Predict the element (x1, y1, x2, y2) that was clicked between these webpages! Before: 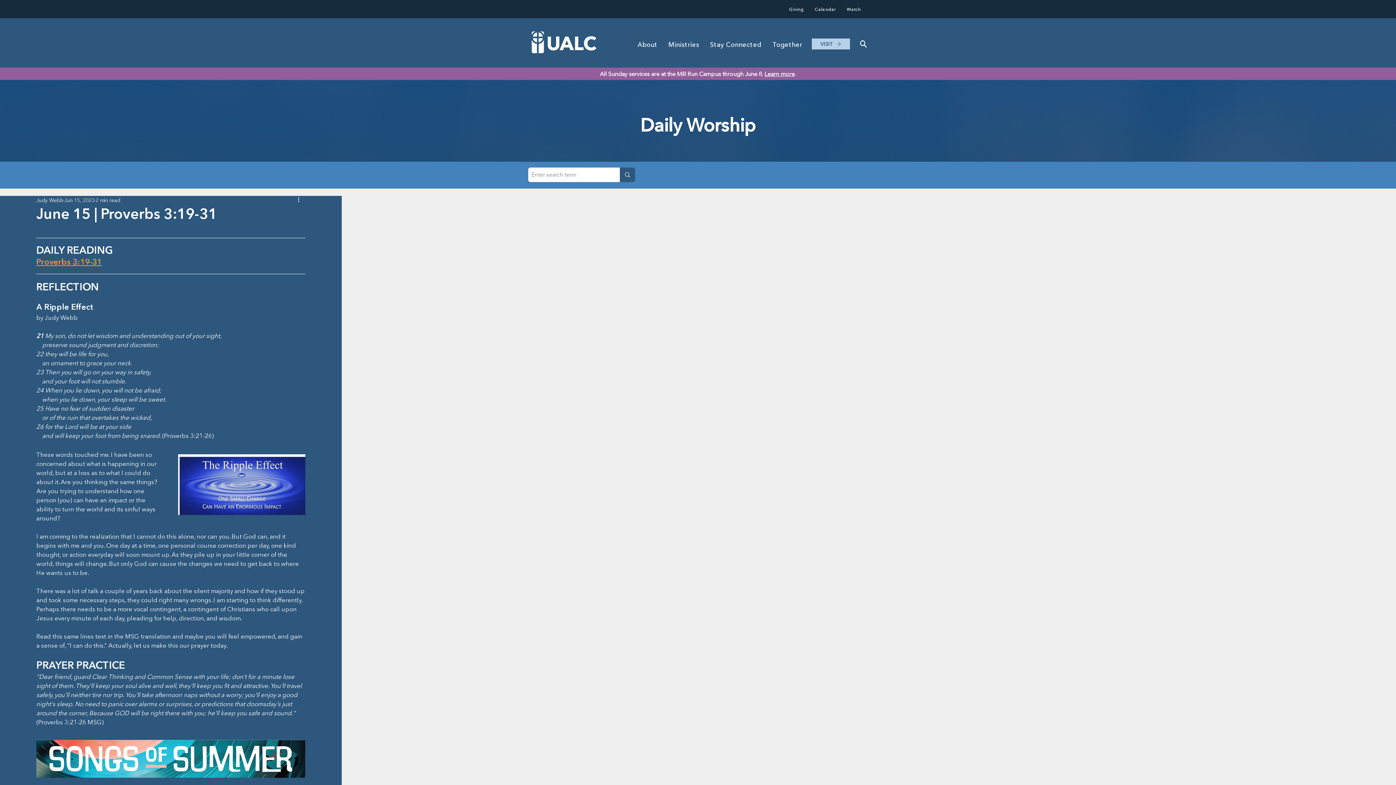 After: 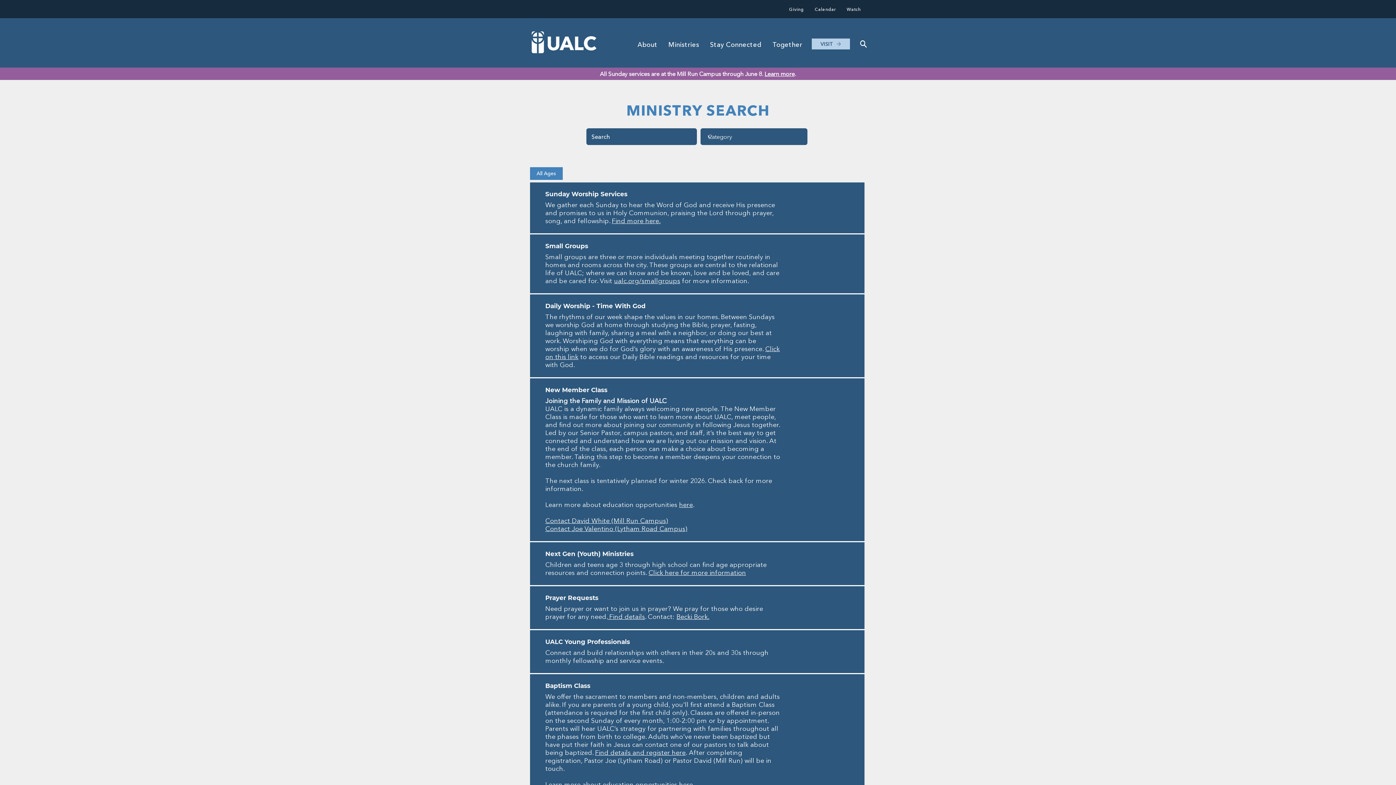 Action: bbox: (860, 40, 866, 47)